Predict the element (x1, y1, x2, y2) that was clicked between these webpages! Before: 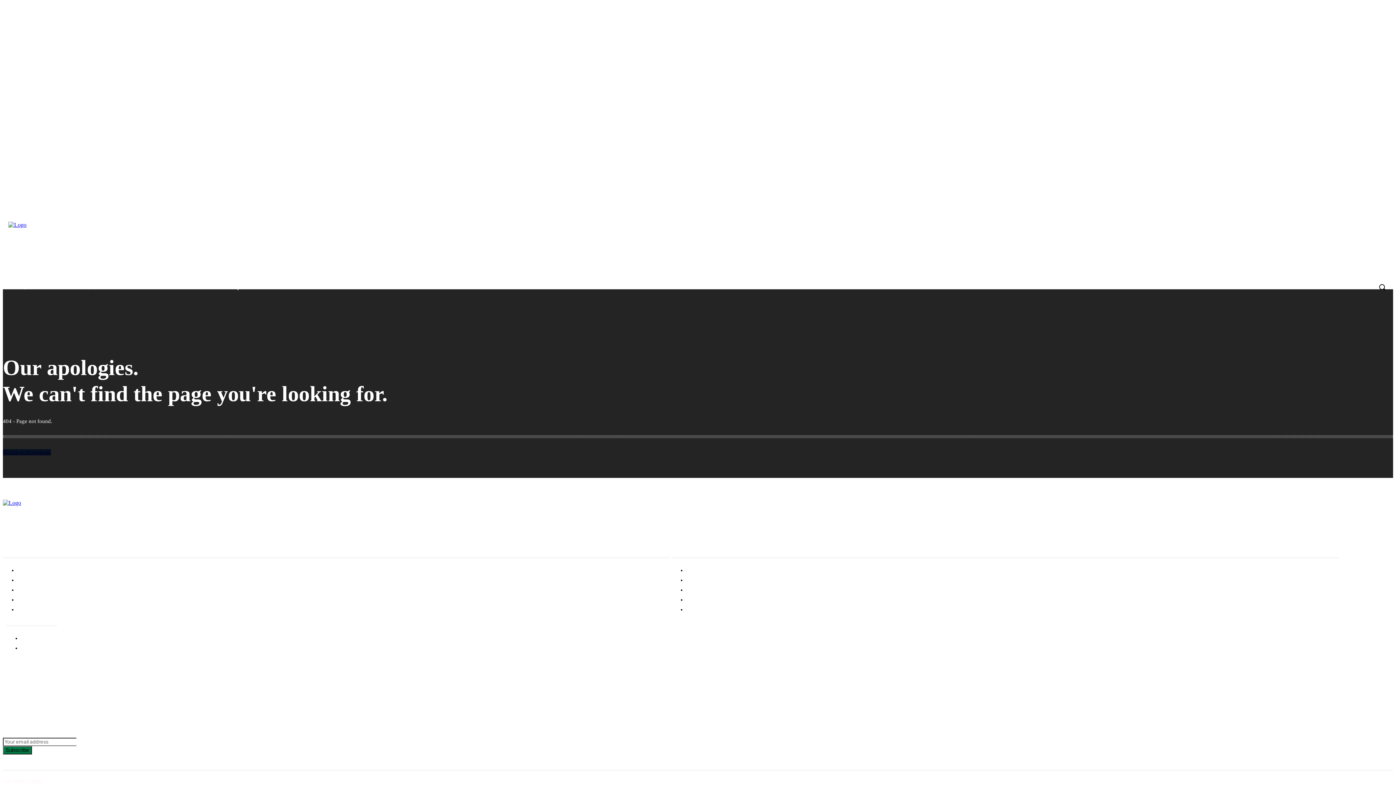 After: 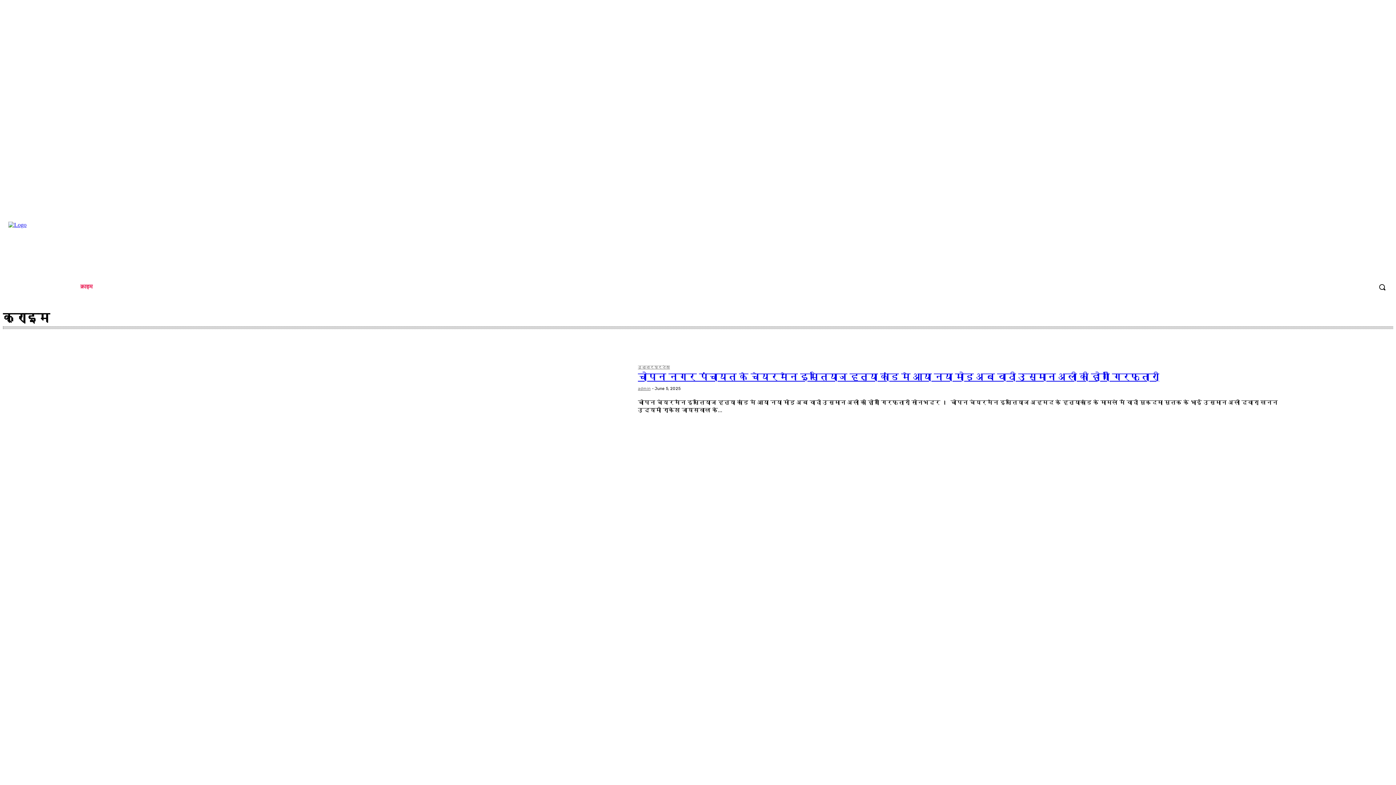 Action: bbox: (75, 276, 97, 298) label: क्राइम